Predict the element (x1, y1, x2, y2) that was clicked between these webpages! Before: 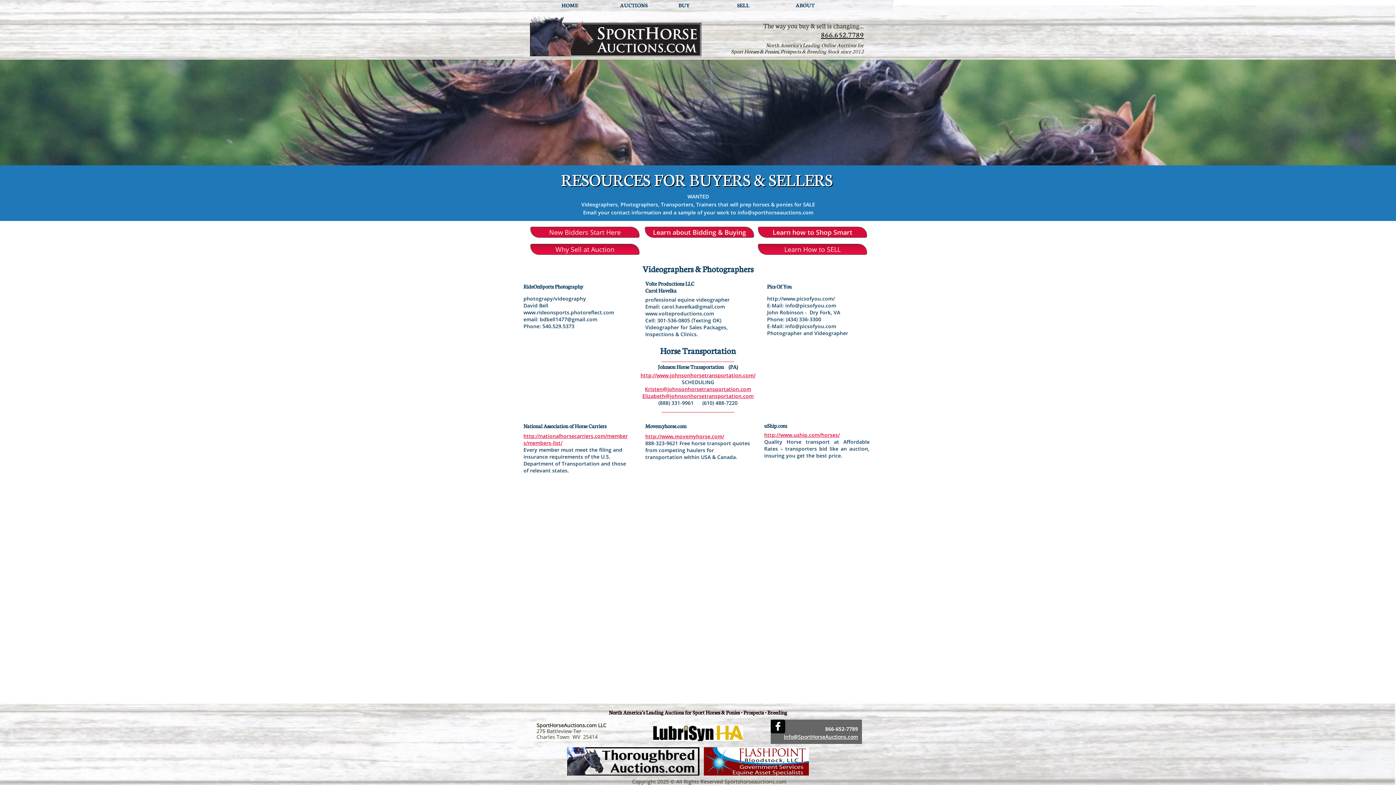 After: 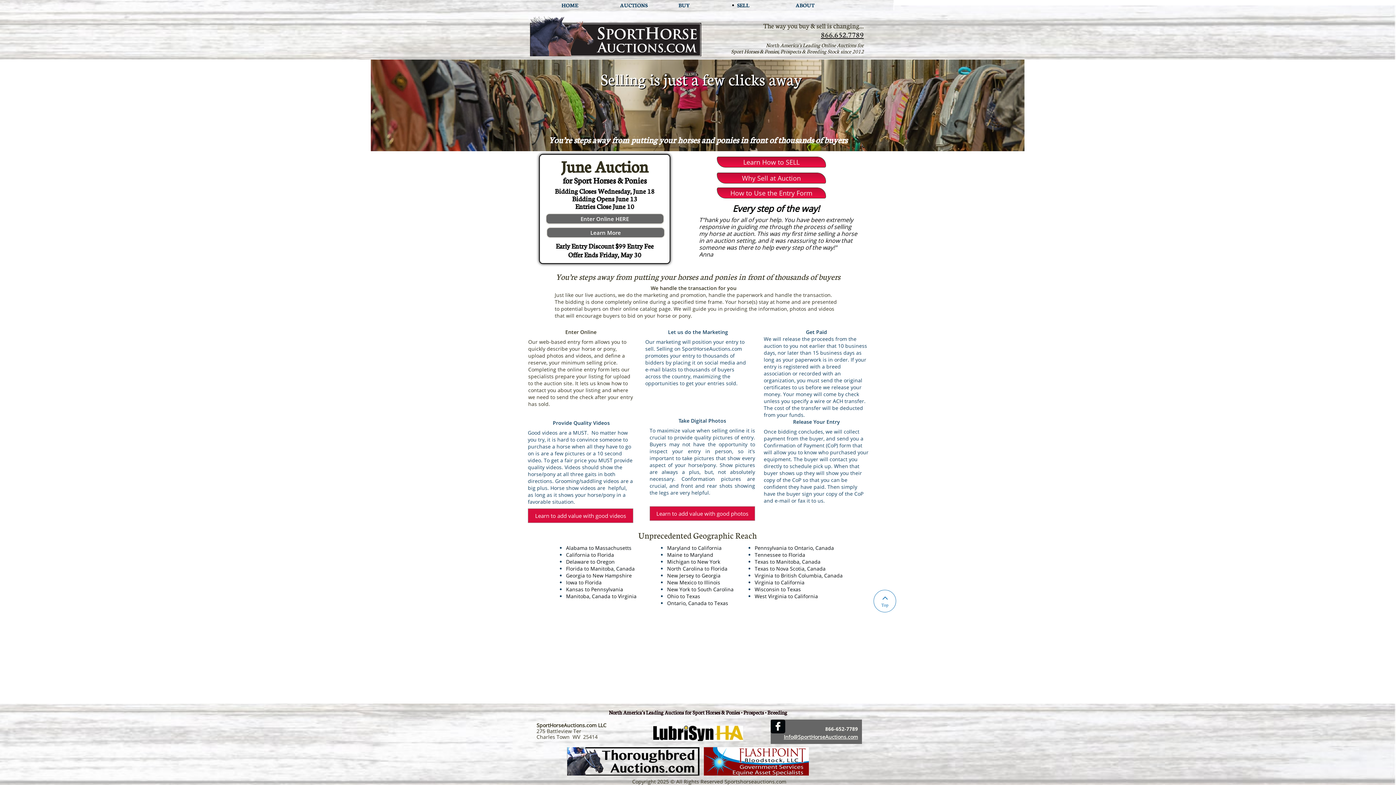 Action: bbox: (729, 0, 784, 10) label: SELL